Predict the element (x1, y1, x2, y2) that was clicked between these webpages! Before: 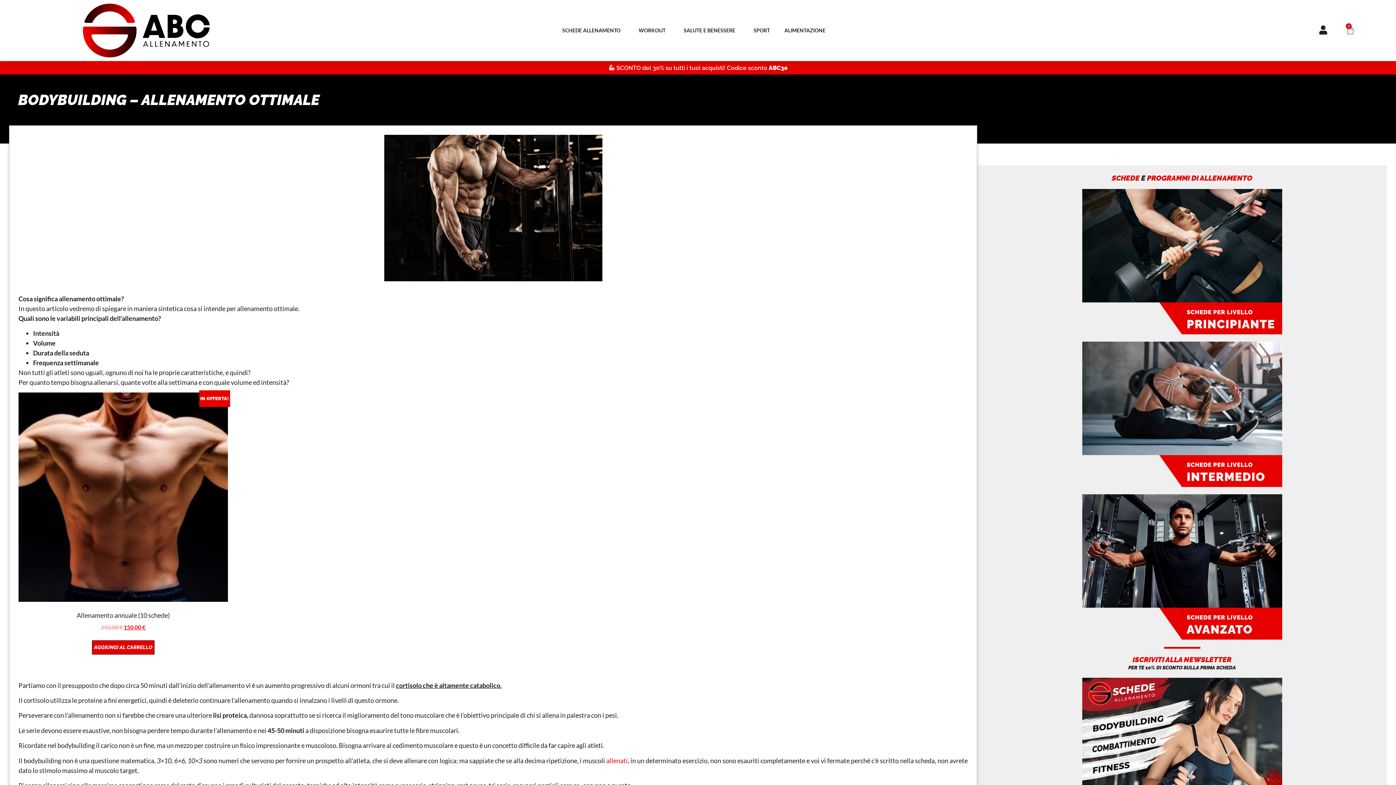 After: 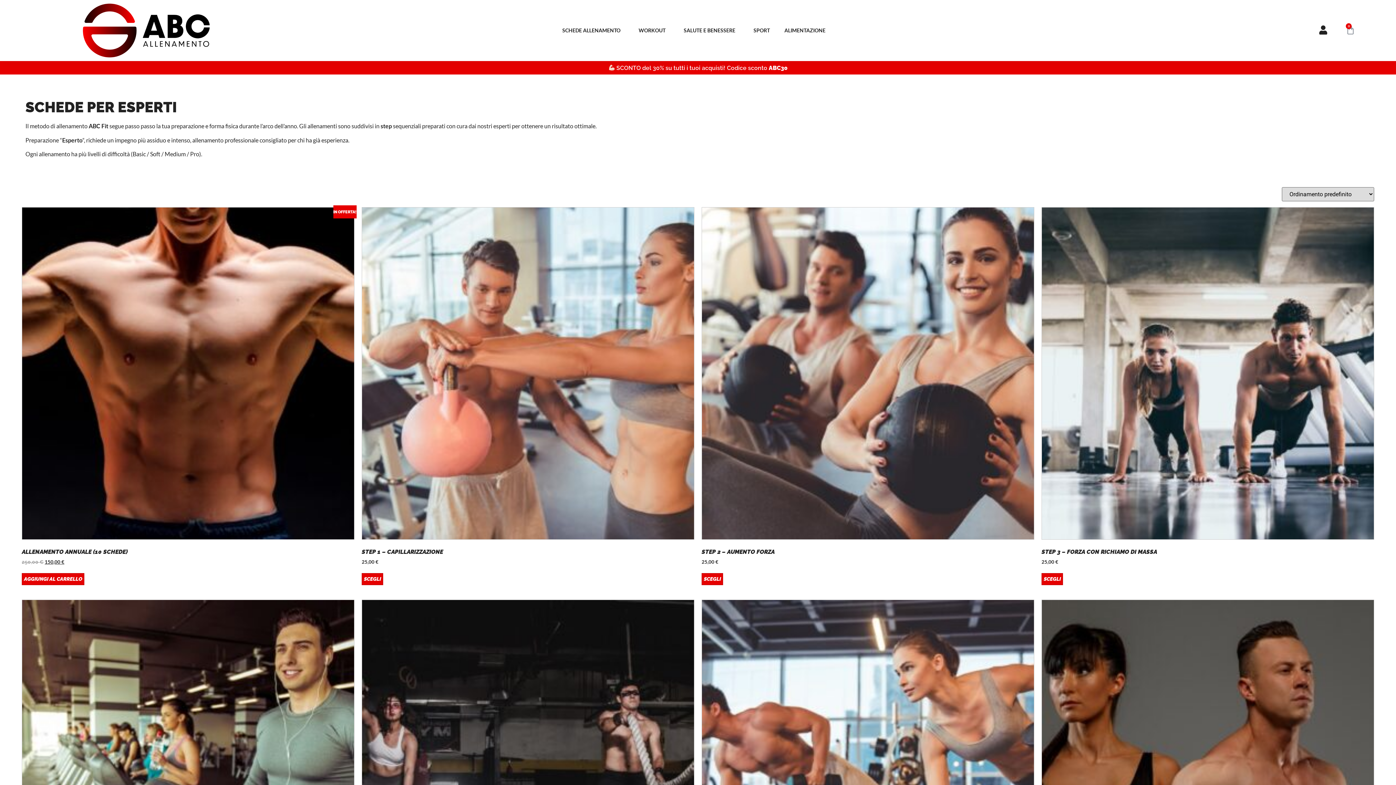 Action: bbox: (1082, 494, 1282, 640)